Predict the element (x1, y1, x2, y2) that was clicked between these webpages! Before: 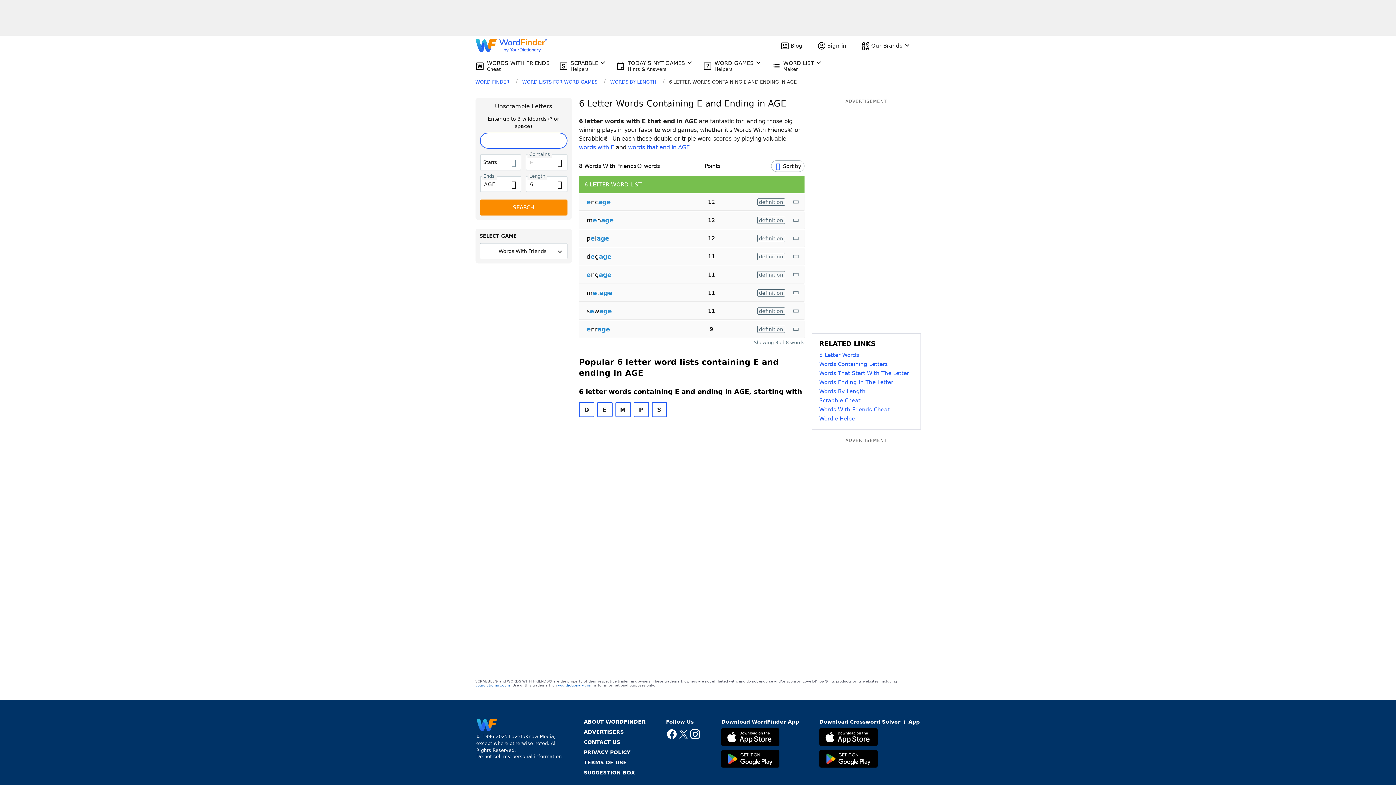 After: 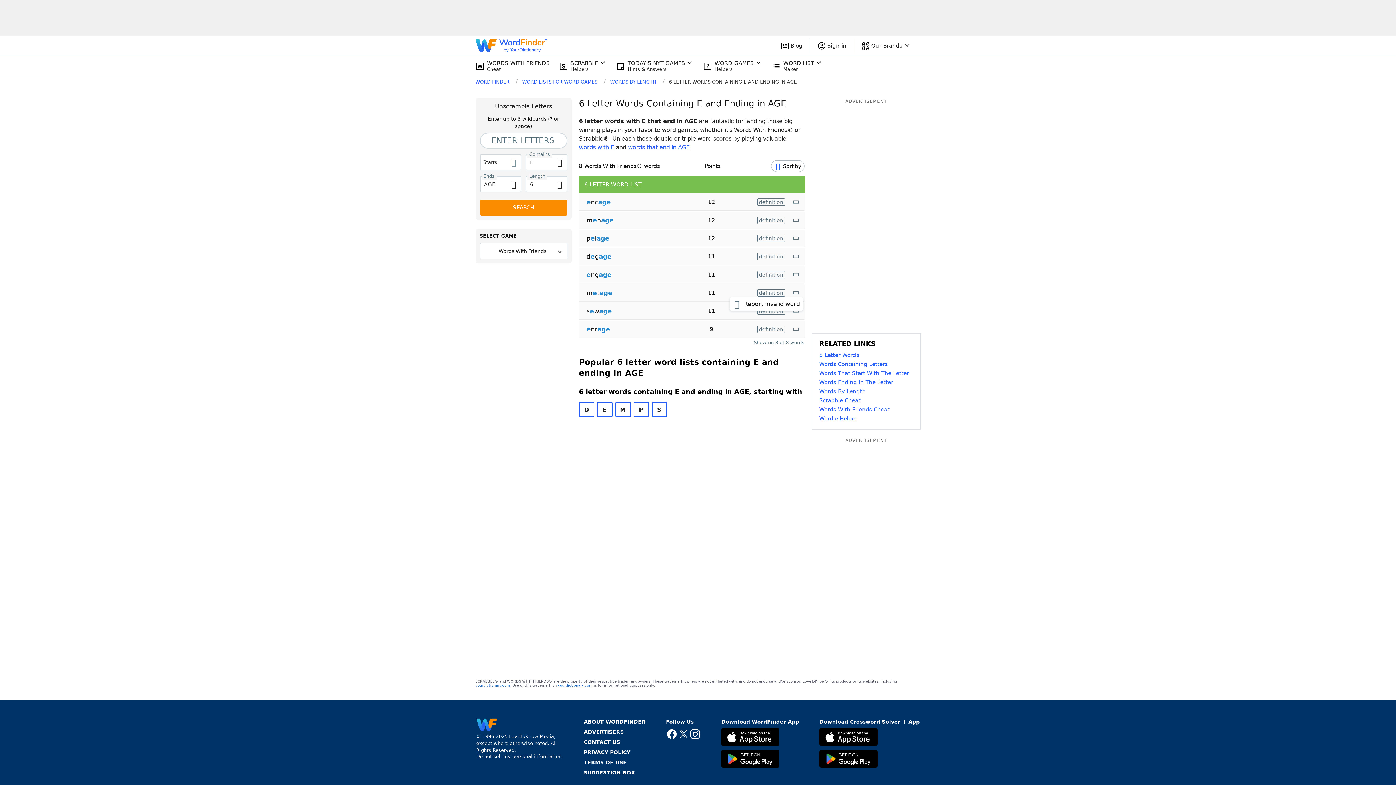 Action: bbox: (792, 288, 801, 297)